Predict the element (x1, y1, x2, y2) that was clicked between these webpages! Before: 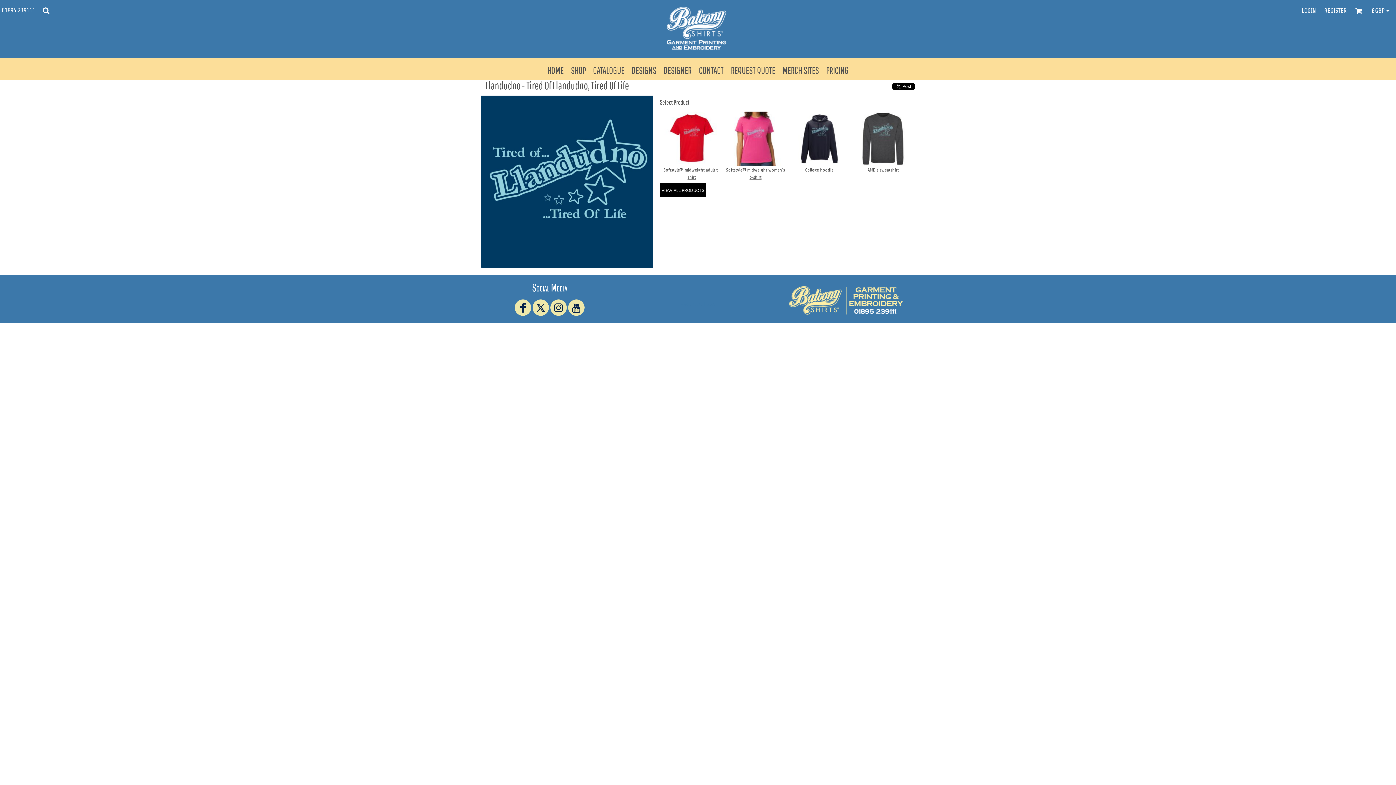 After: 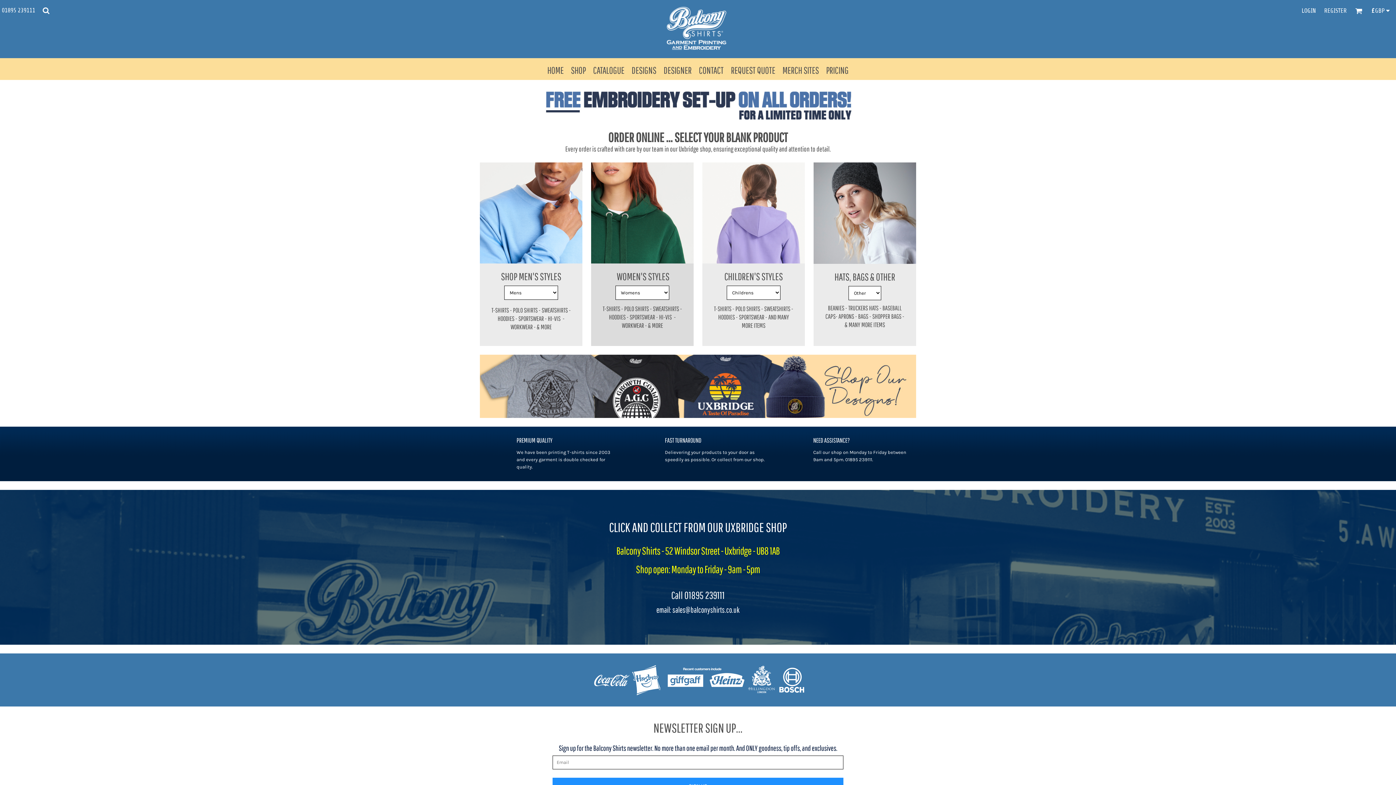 Action: bbox: (625, 5, 768, 49)